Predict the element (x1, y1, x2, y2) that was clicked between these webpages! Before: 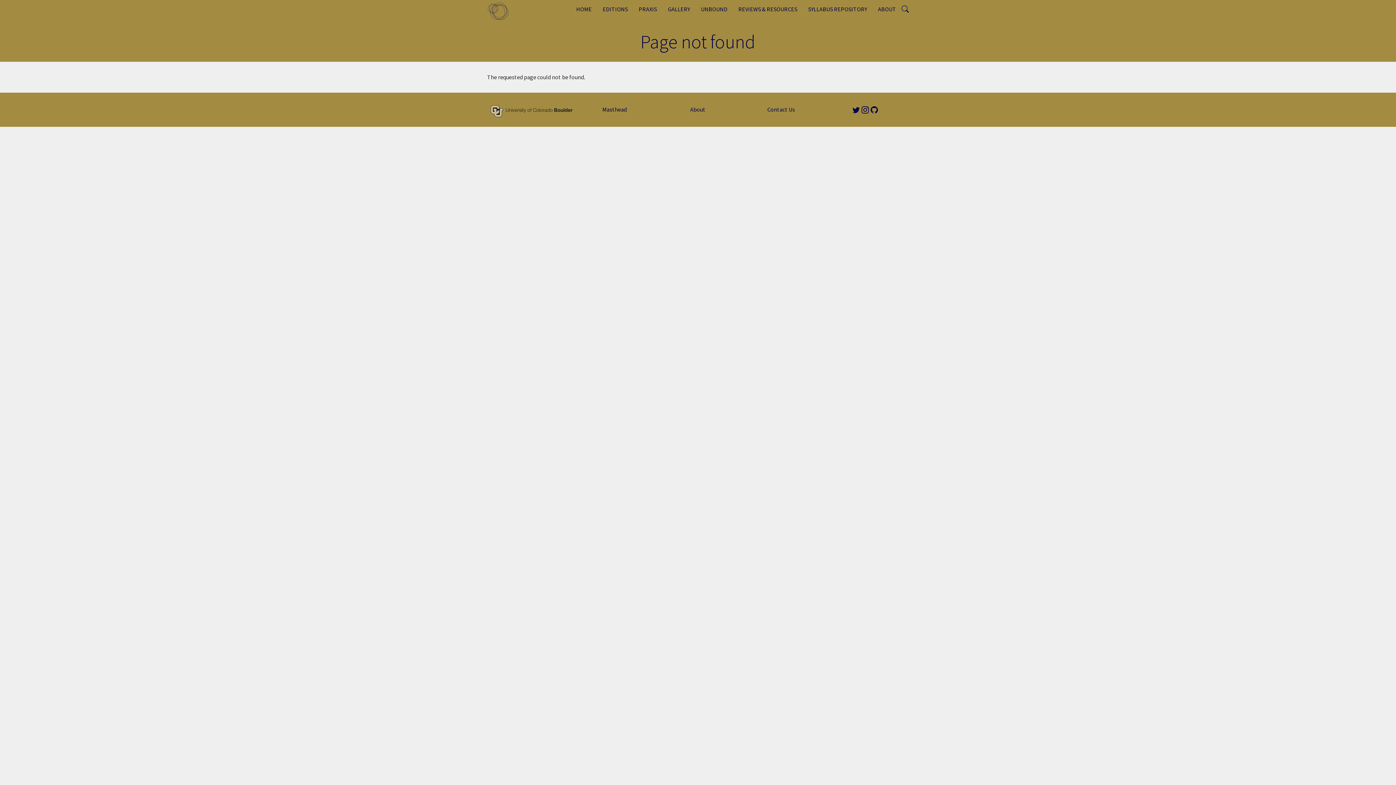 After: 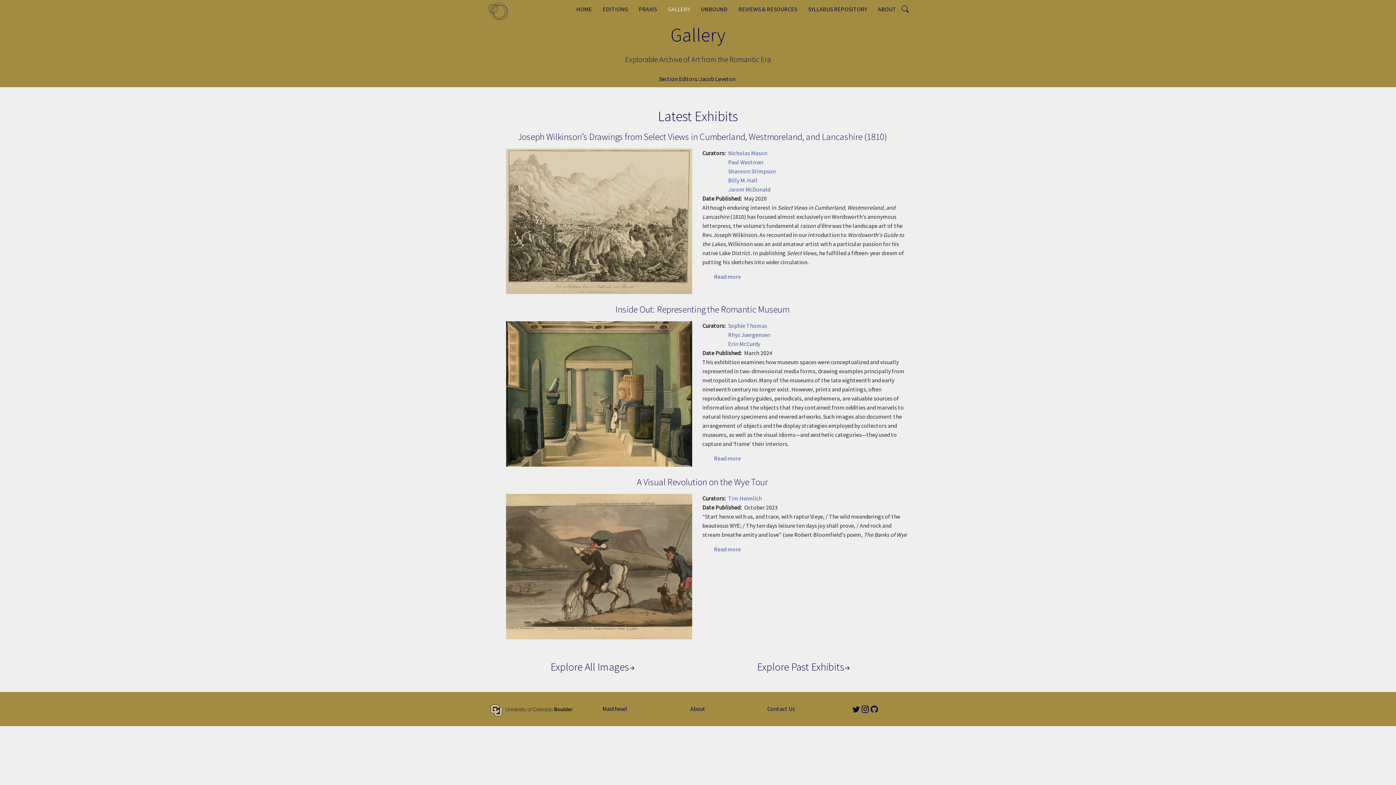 Action: bbox: (662, 0, 695, 18) label: GALLERY